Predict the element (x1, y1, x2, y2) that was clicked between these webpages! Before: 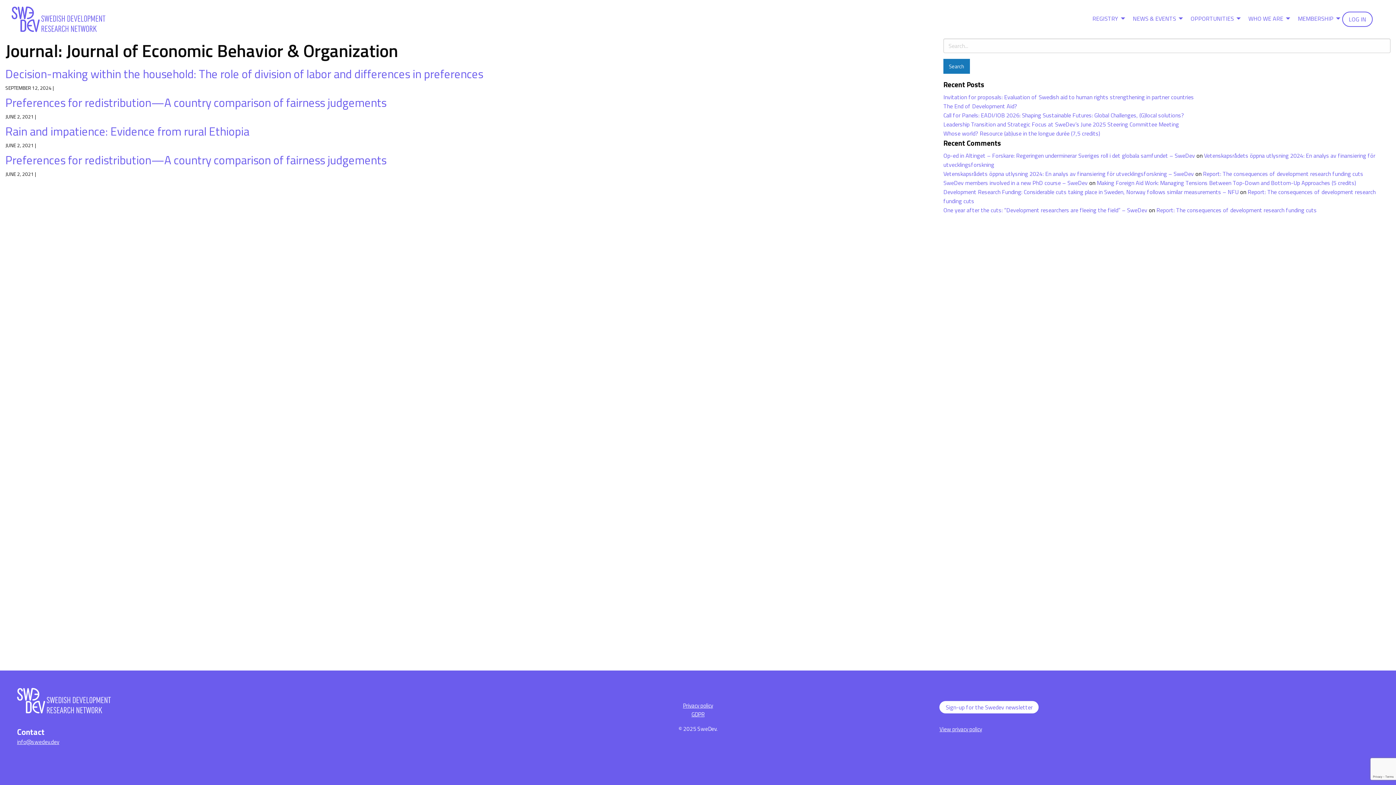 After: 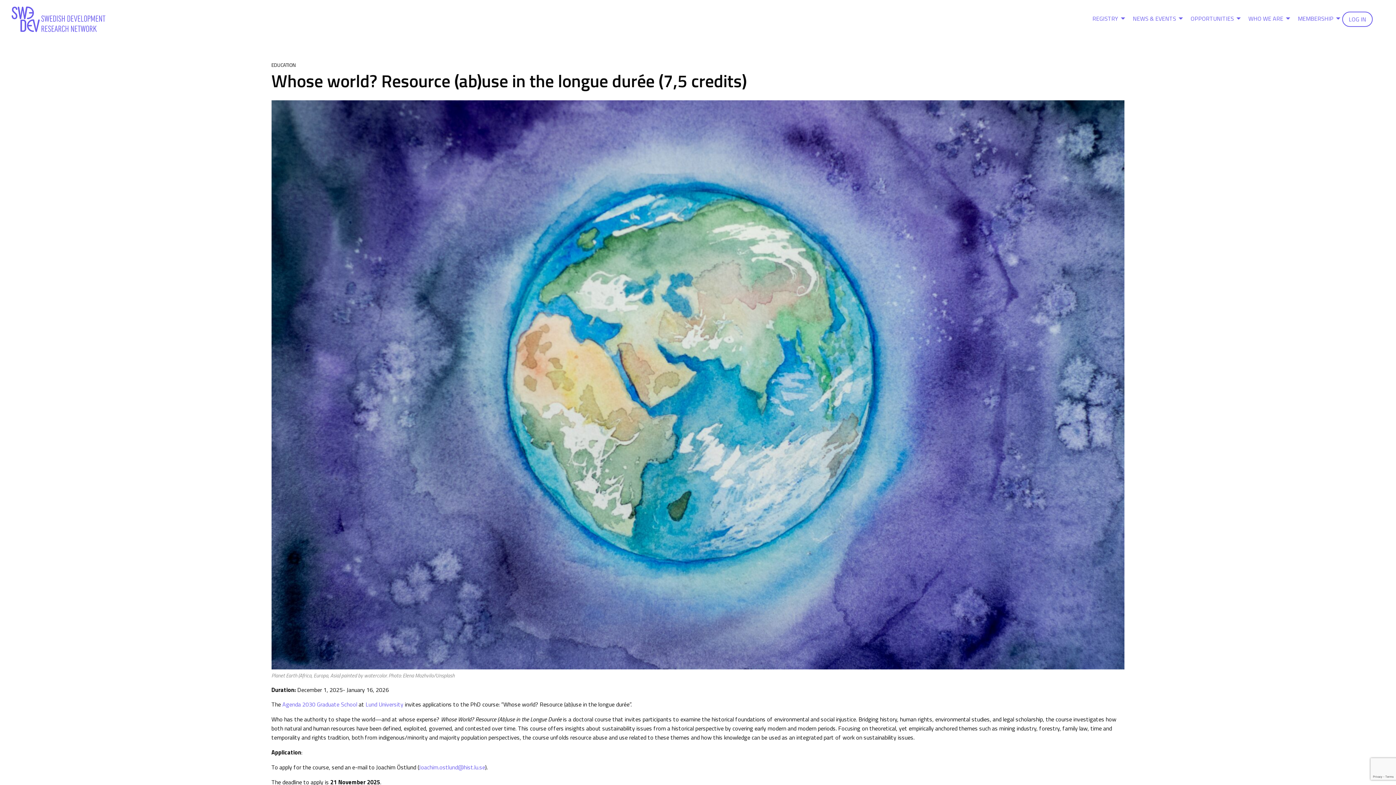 Action: bbox: (943, 129, 1100, 137) label: Whose world? Resource (ab)use in the longue durée (7,5 credits)